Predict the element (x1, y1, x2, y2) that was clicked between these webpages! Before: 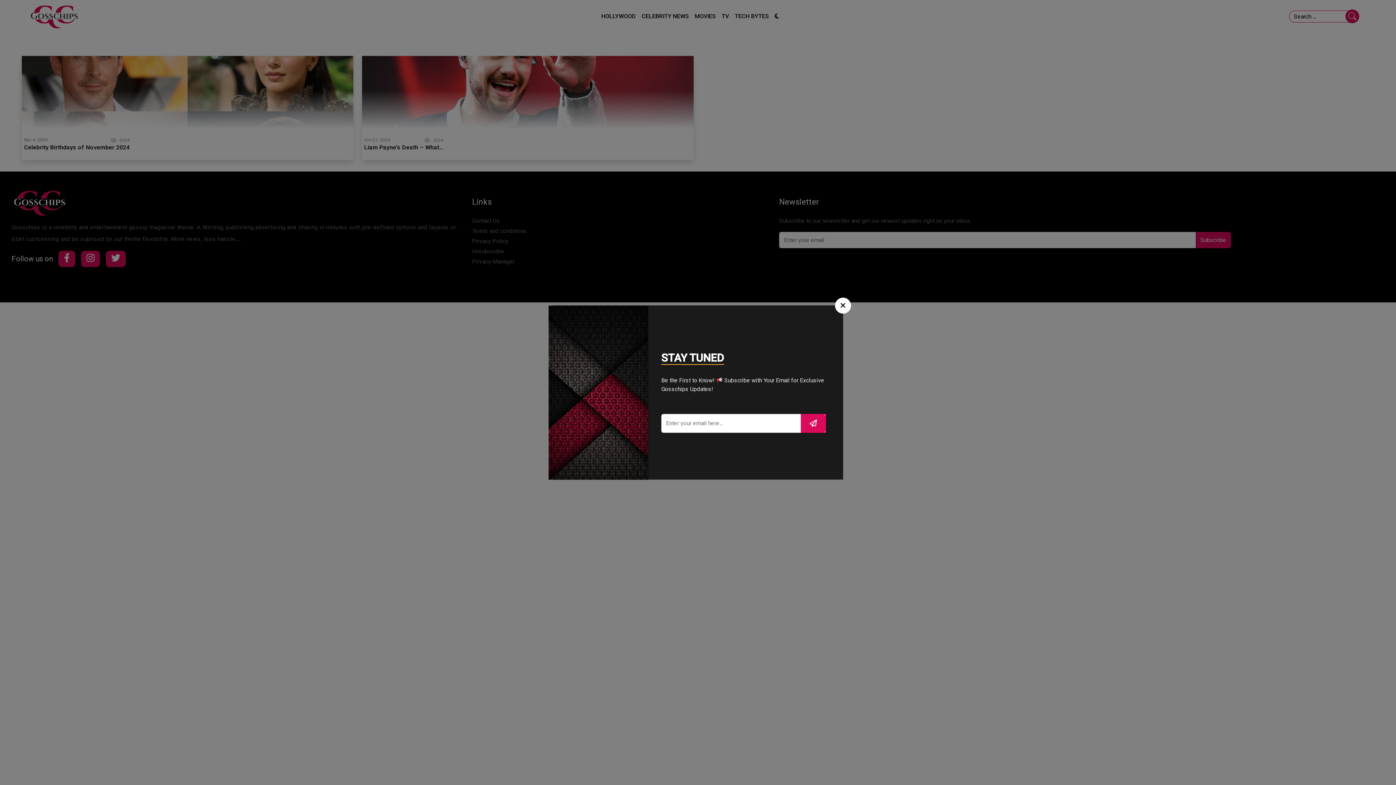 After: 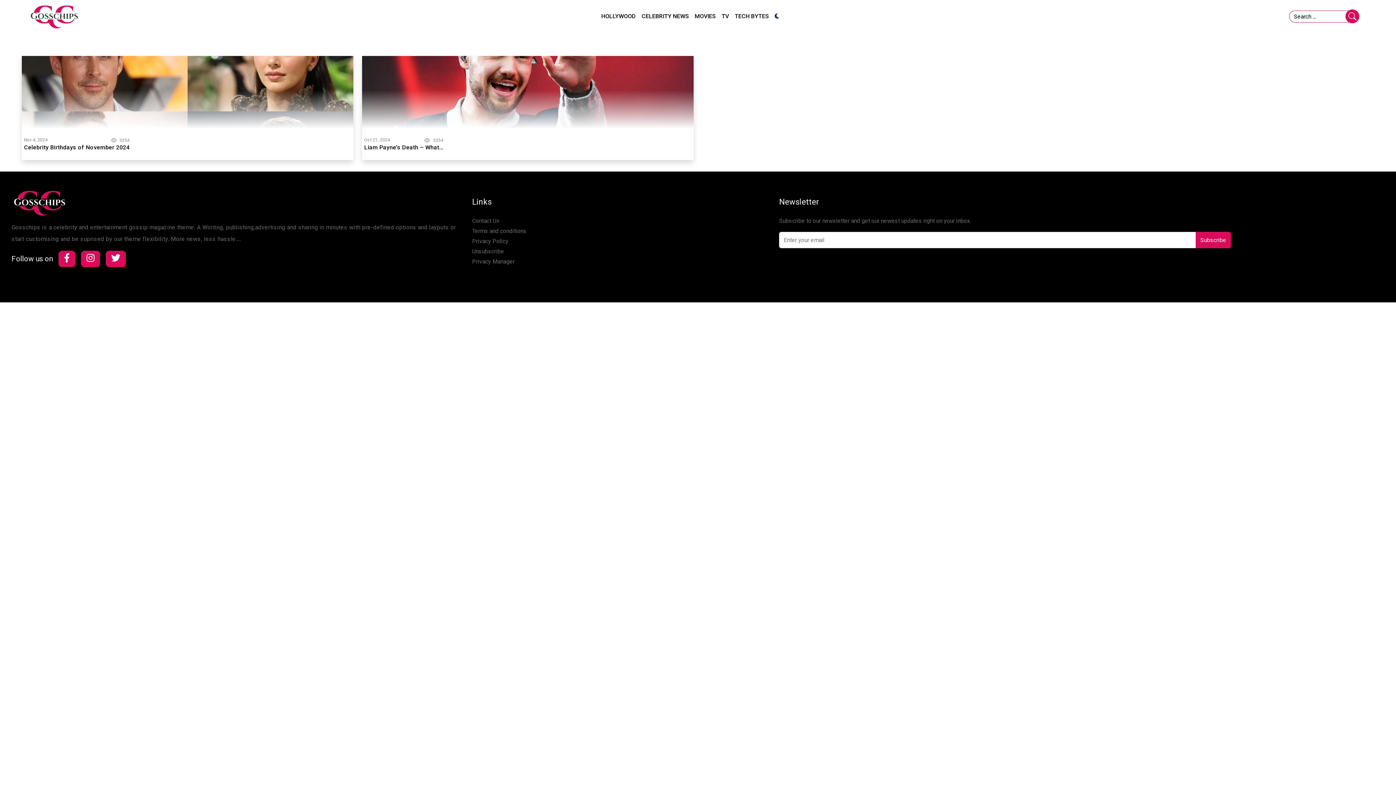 Action: label: Close bbox: (835, 297, 851, 313)